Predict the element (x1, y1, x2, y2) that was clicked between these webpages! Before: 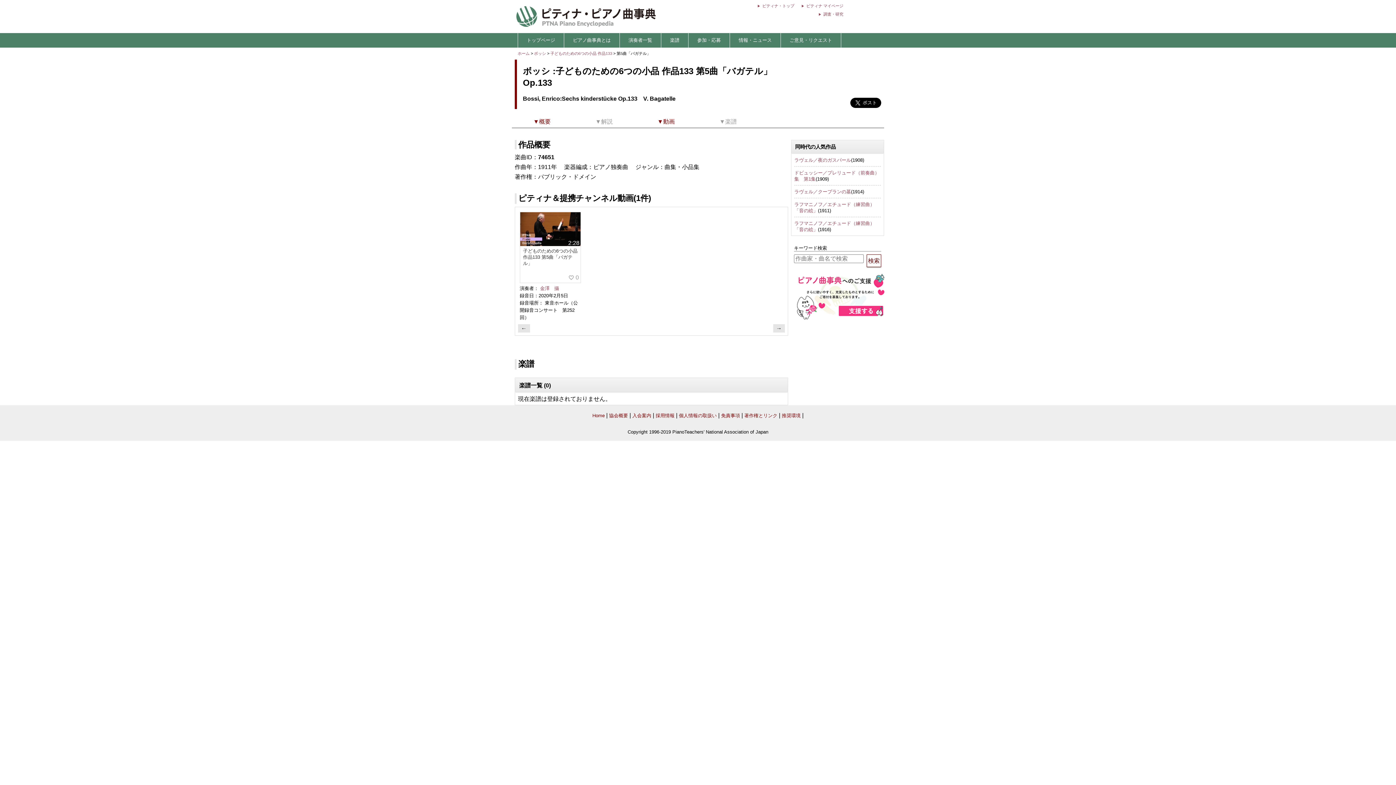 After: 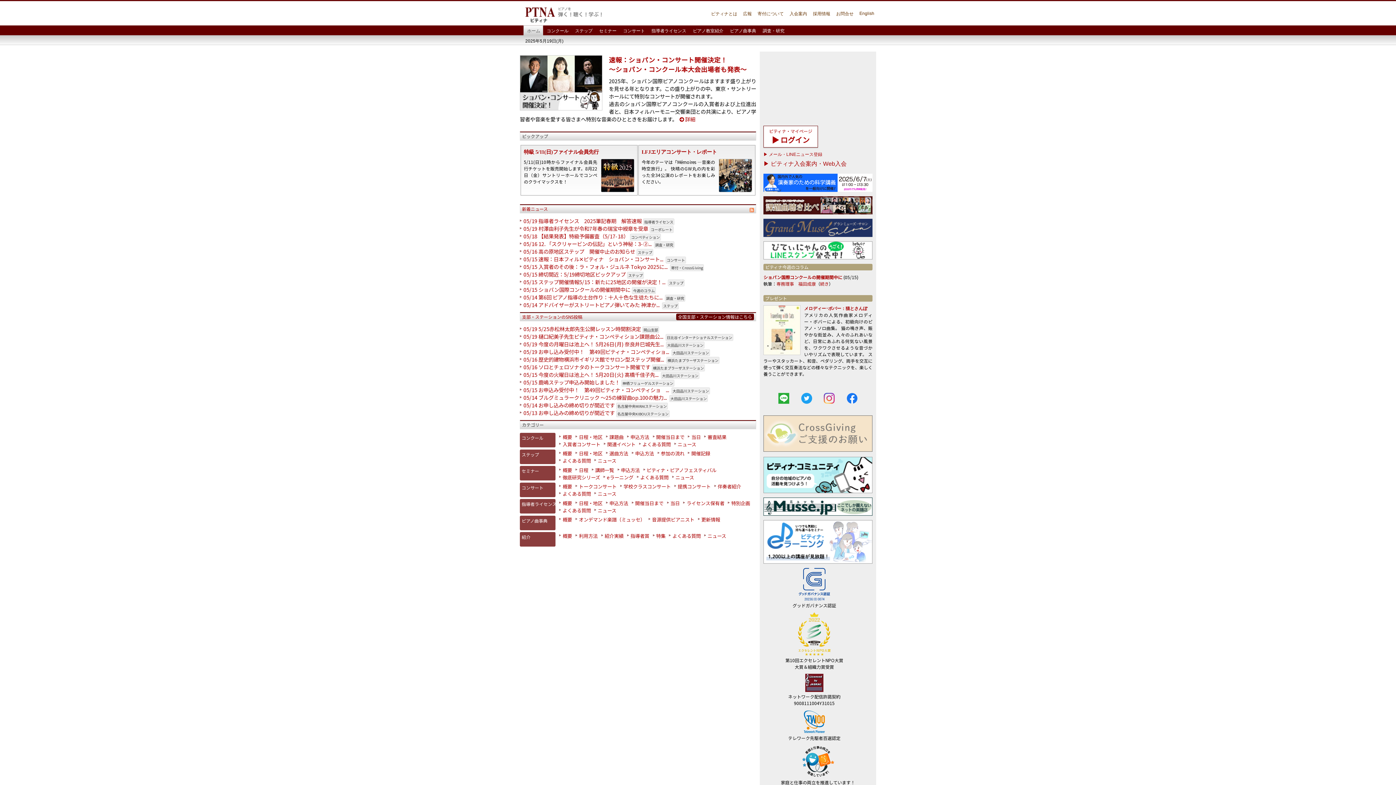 Action: label: ピティナ・トップ bbox: (751, 3, 794, 8)